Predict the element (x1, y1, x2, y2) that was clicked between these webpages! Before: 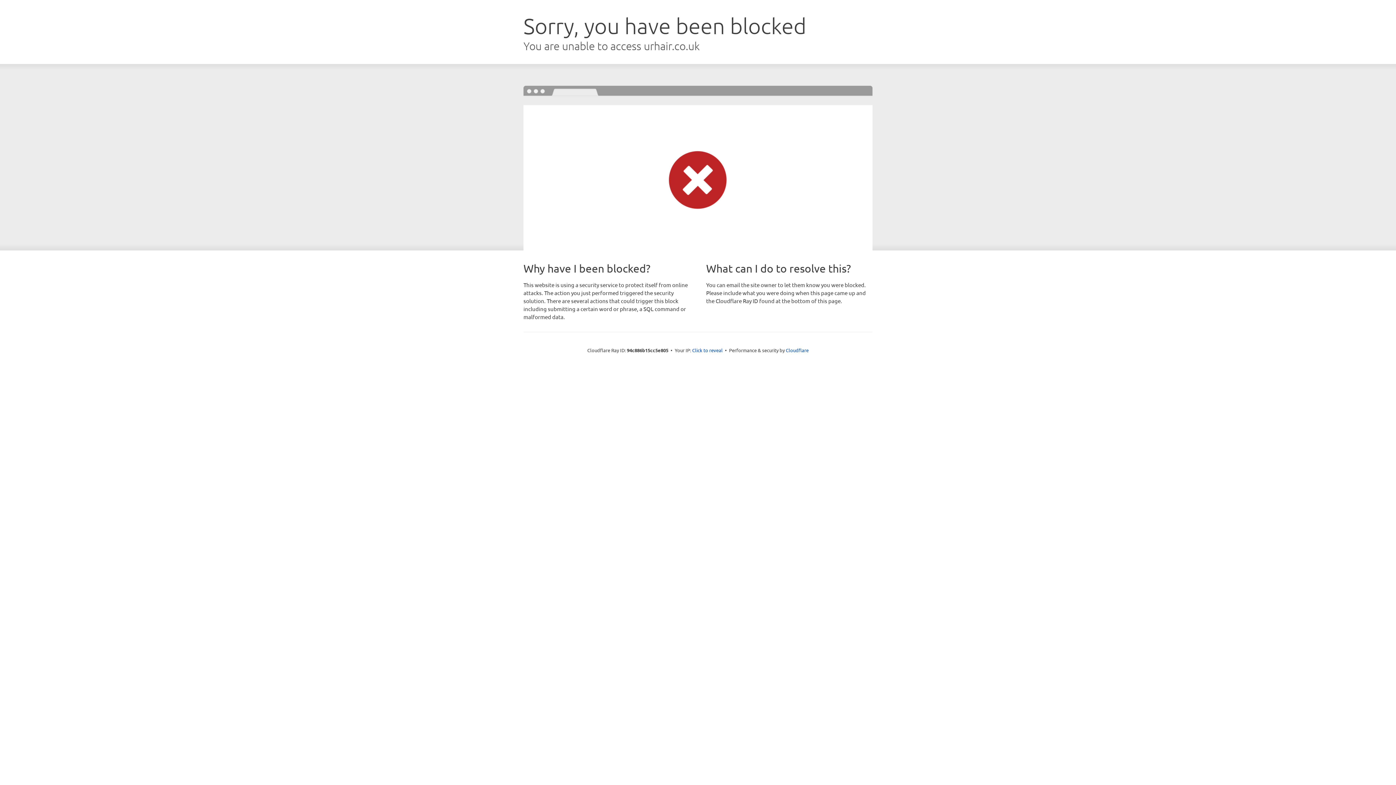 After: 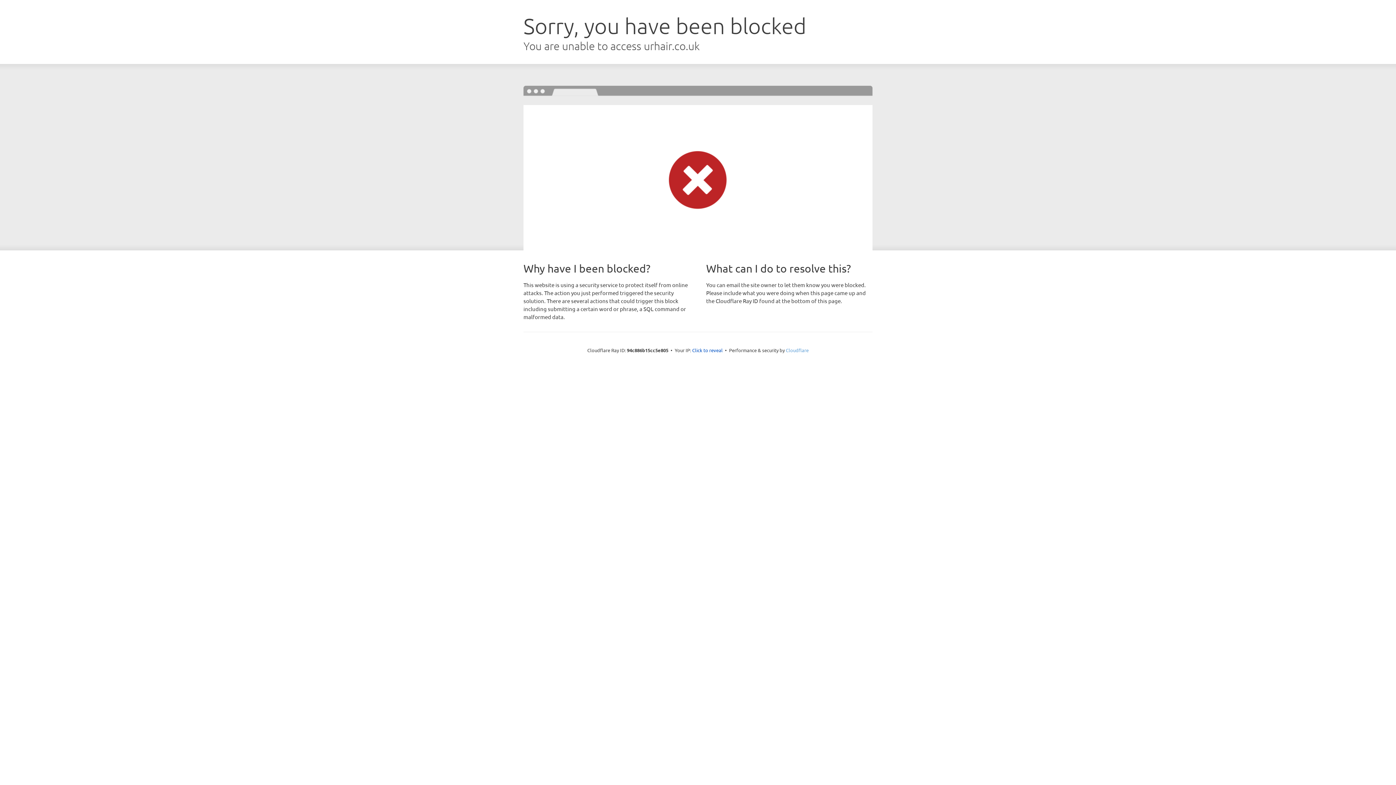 Action: bbox: (786, 347, 808, 353) label: Cloudflare